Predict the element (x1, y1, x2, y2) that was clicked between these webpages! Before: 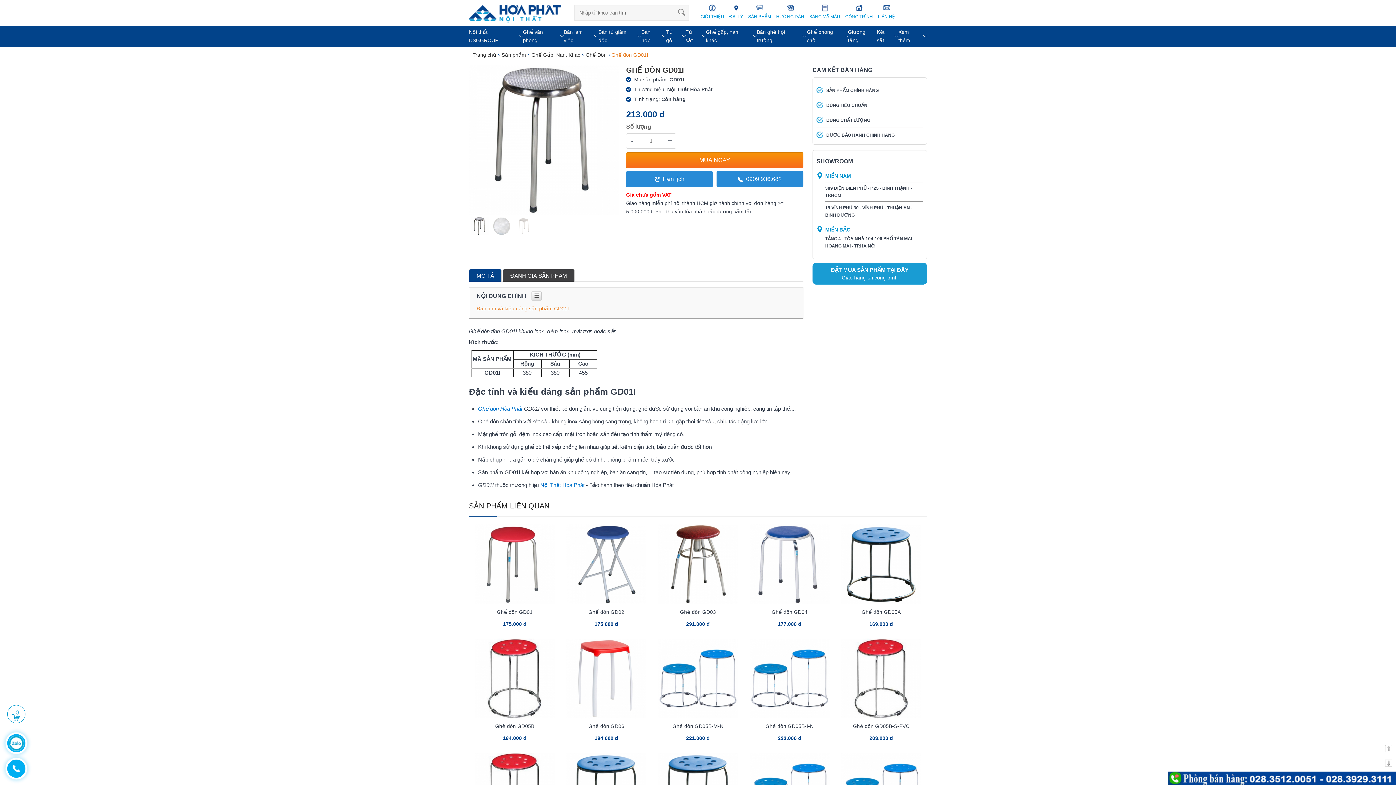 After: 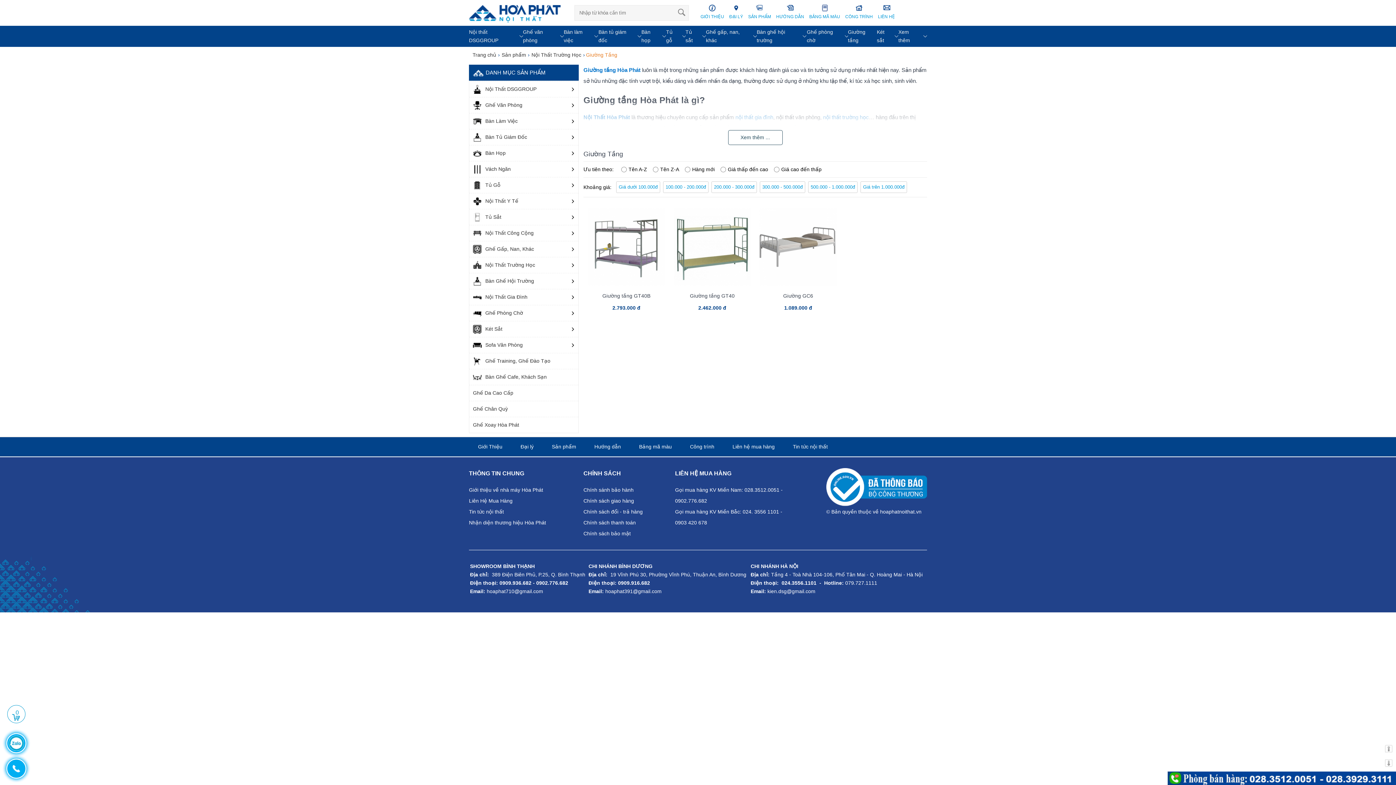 Action: bbox: (848, 25, 877, 46) label: Giường tầng